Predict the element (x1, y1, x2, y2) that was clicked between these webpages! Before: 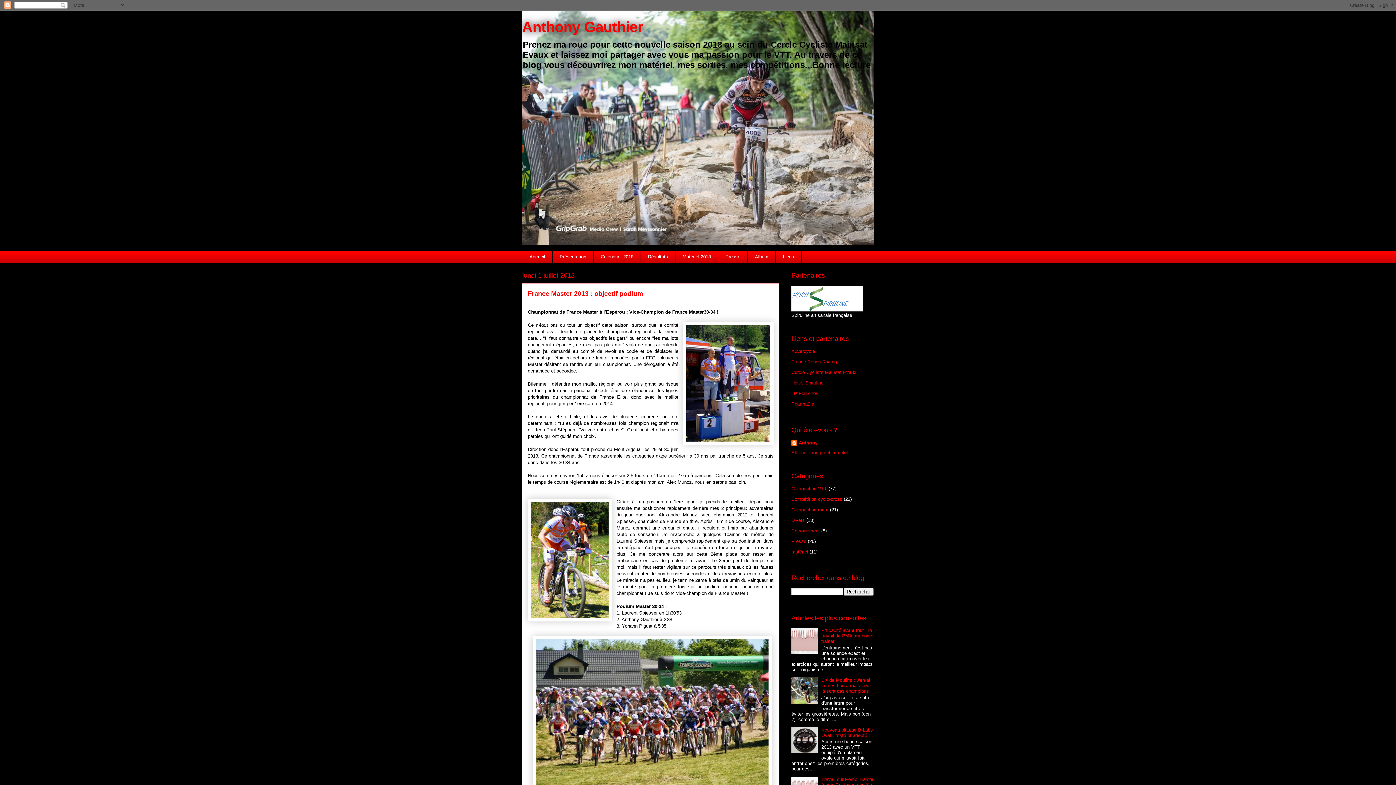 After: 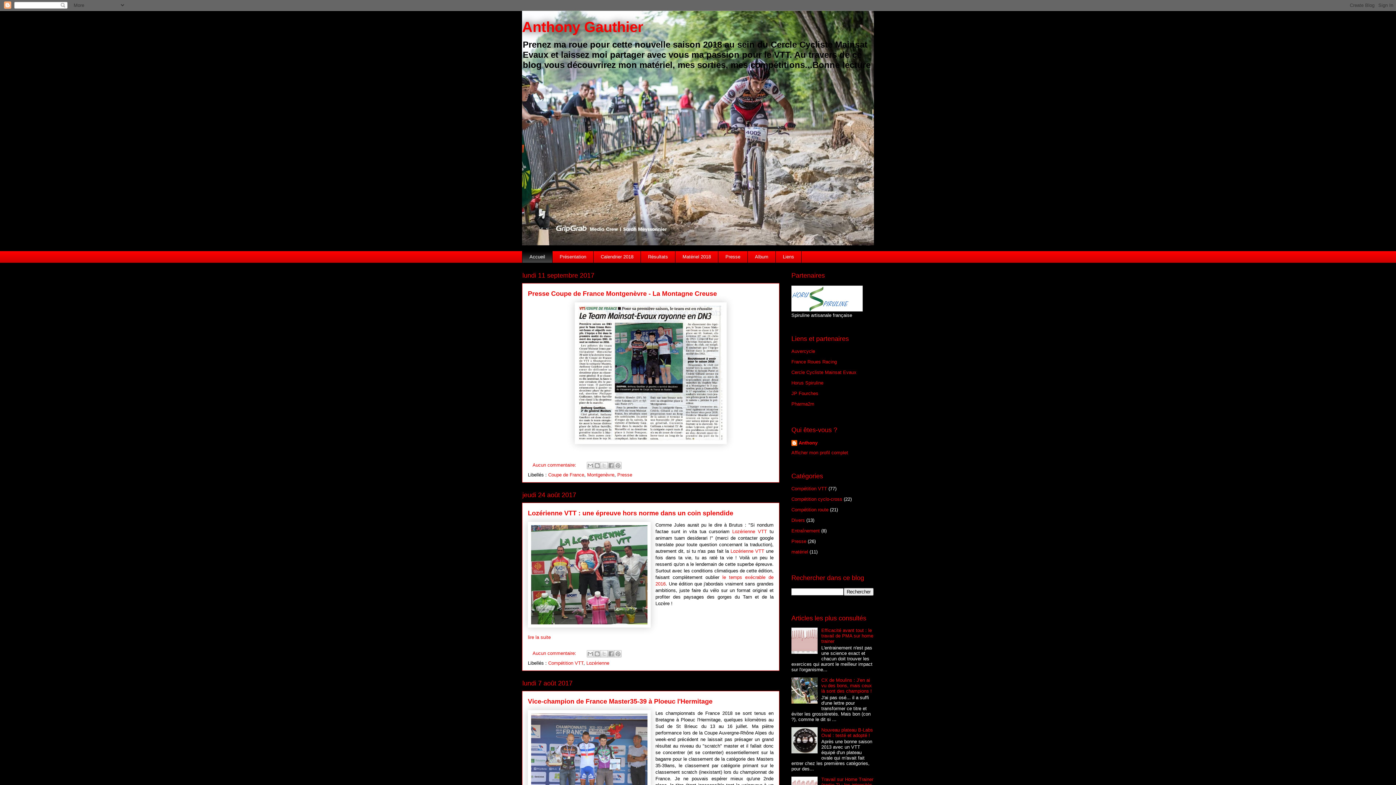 Action: label: Accueil bbox: (522, 250, 552, 263)